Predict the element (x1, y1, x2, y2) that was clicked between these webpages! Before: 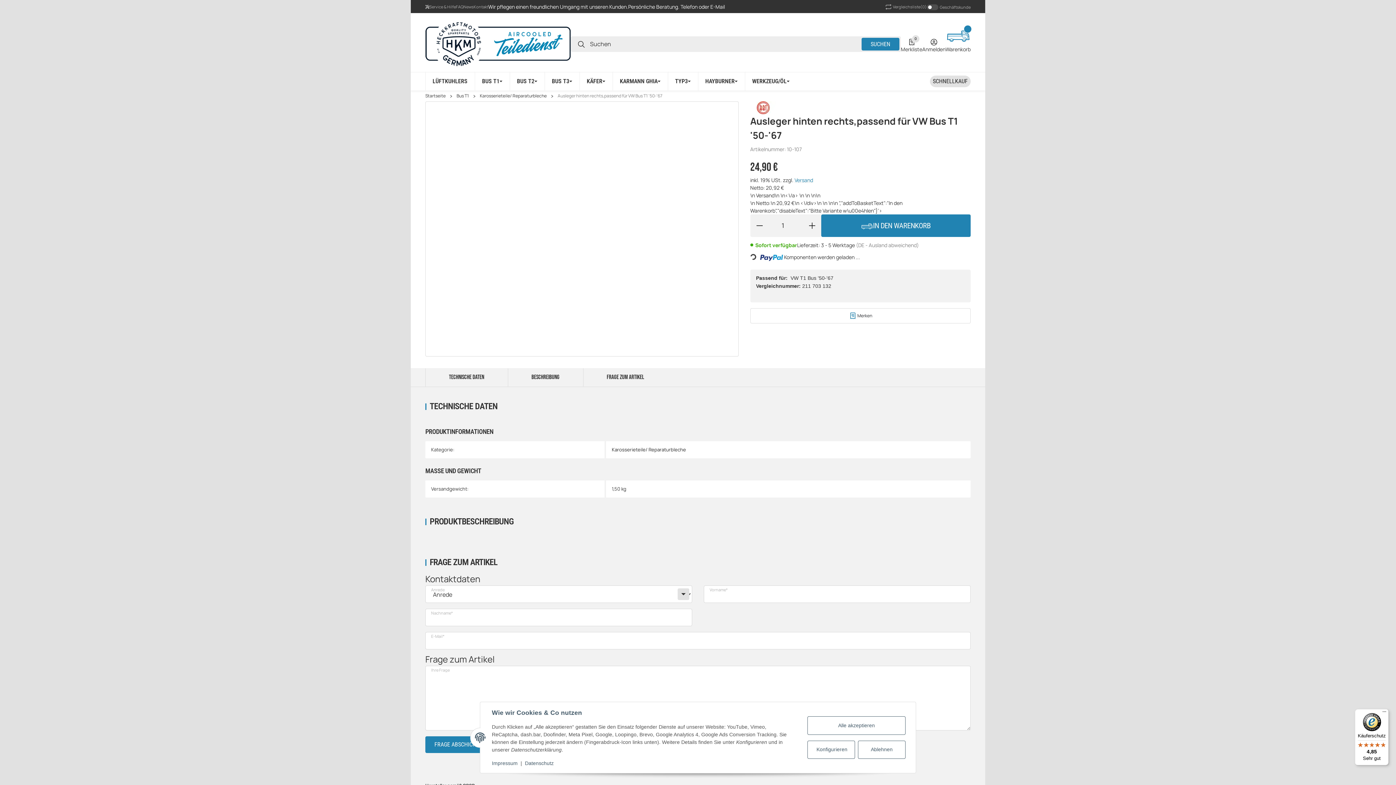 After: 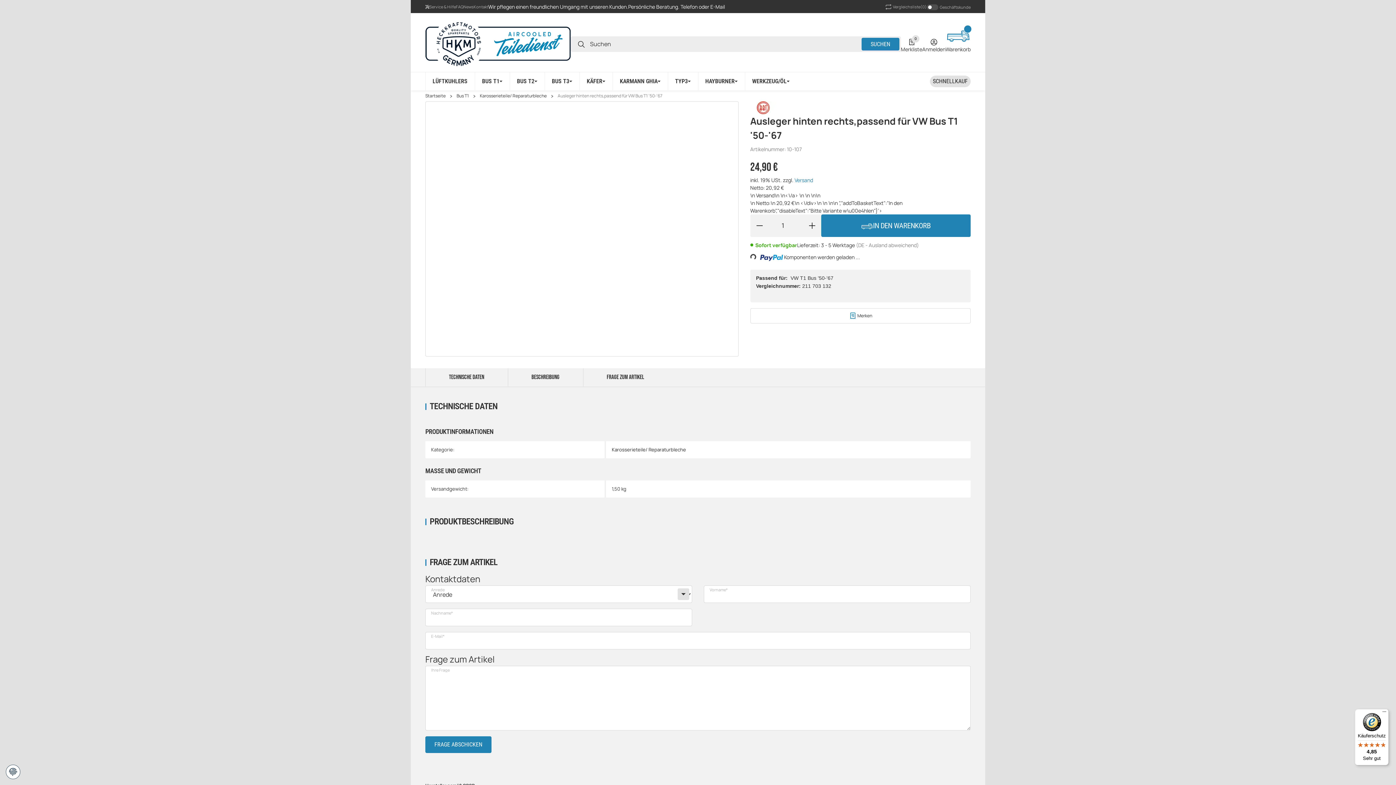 Action: bbox: (858, 740, 905, 759) label: Ablehnen